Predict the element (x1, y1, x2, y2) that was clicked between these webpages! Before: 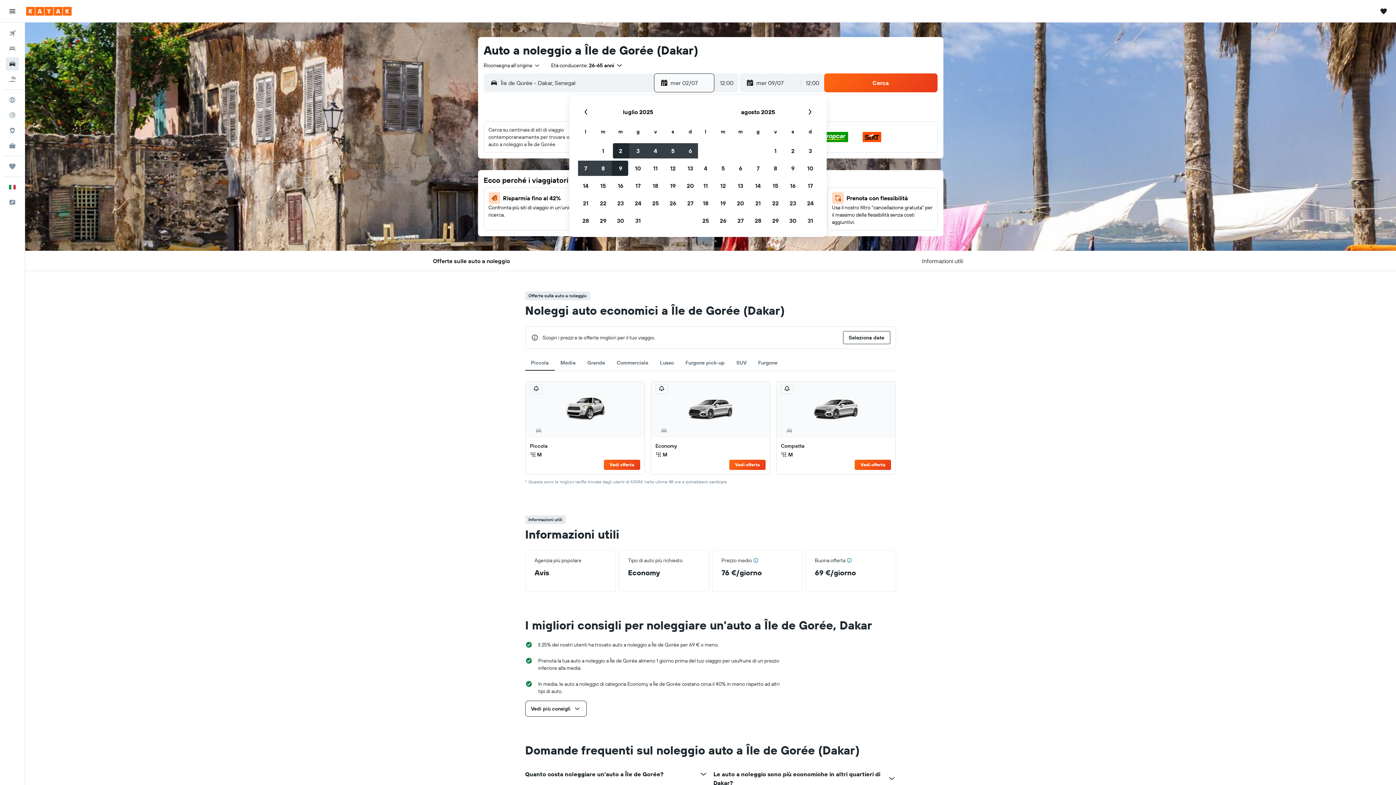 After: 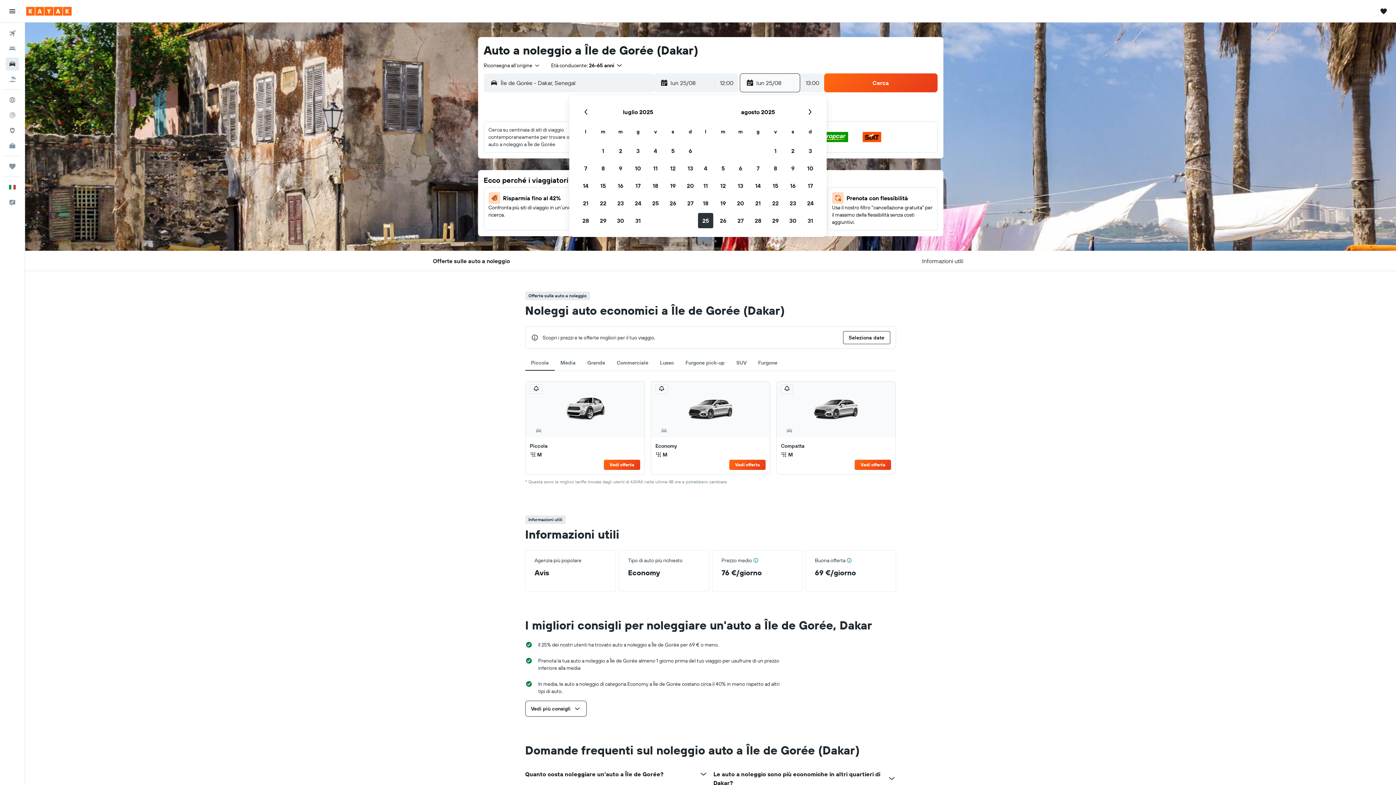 Action: bbox: (697, 212, 714, 229) label: 25 agosto 2025